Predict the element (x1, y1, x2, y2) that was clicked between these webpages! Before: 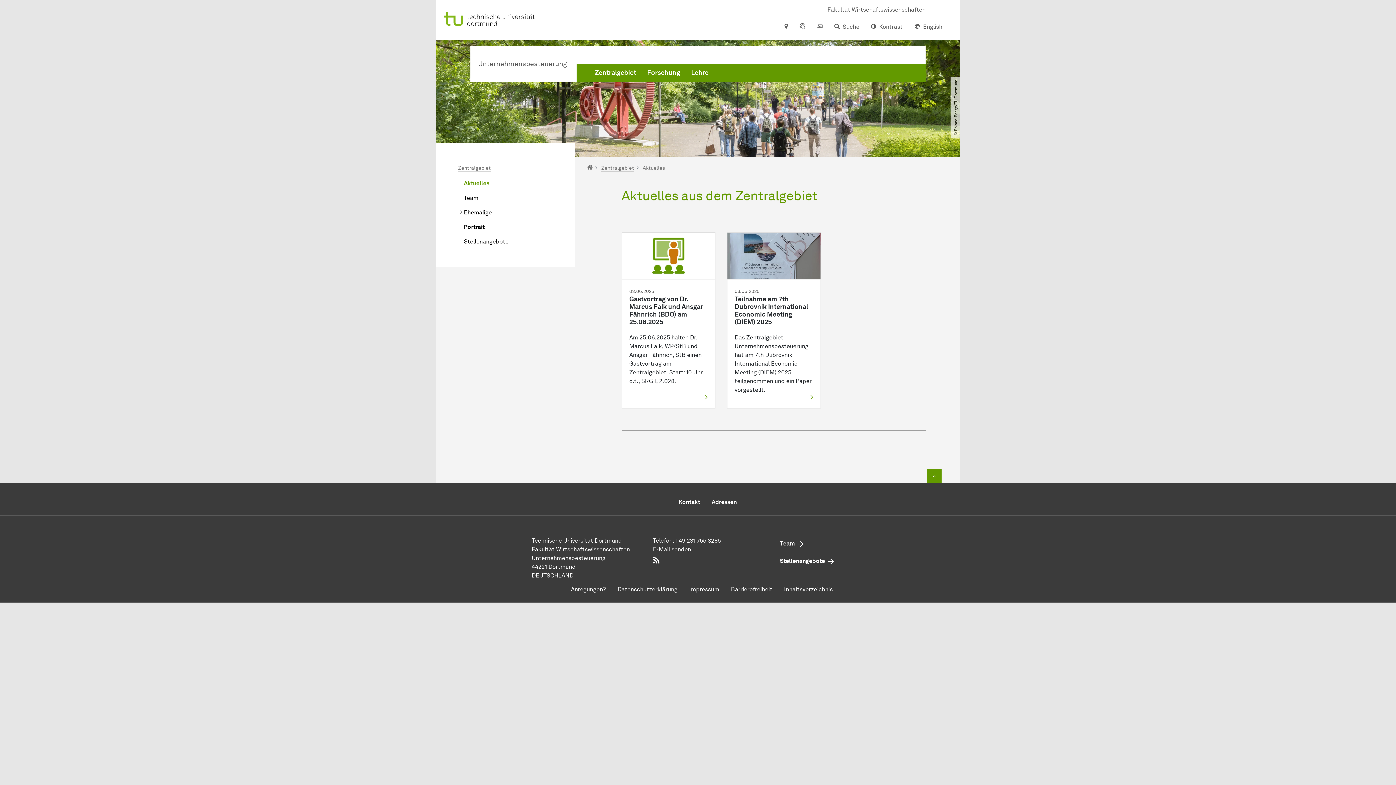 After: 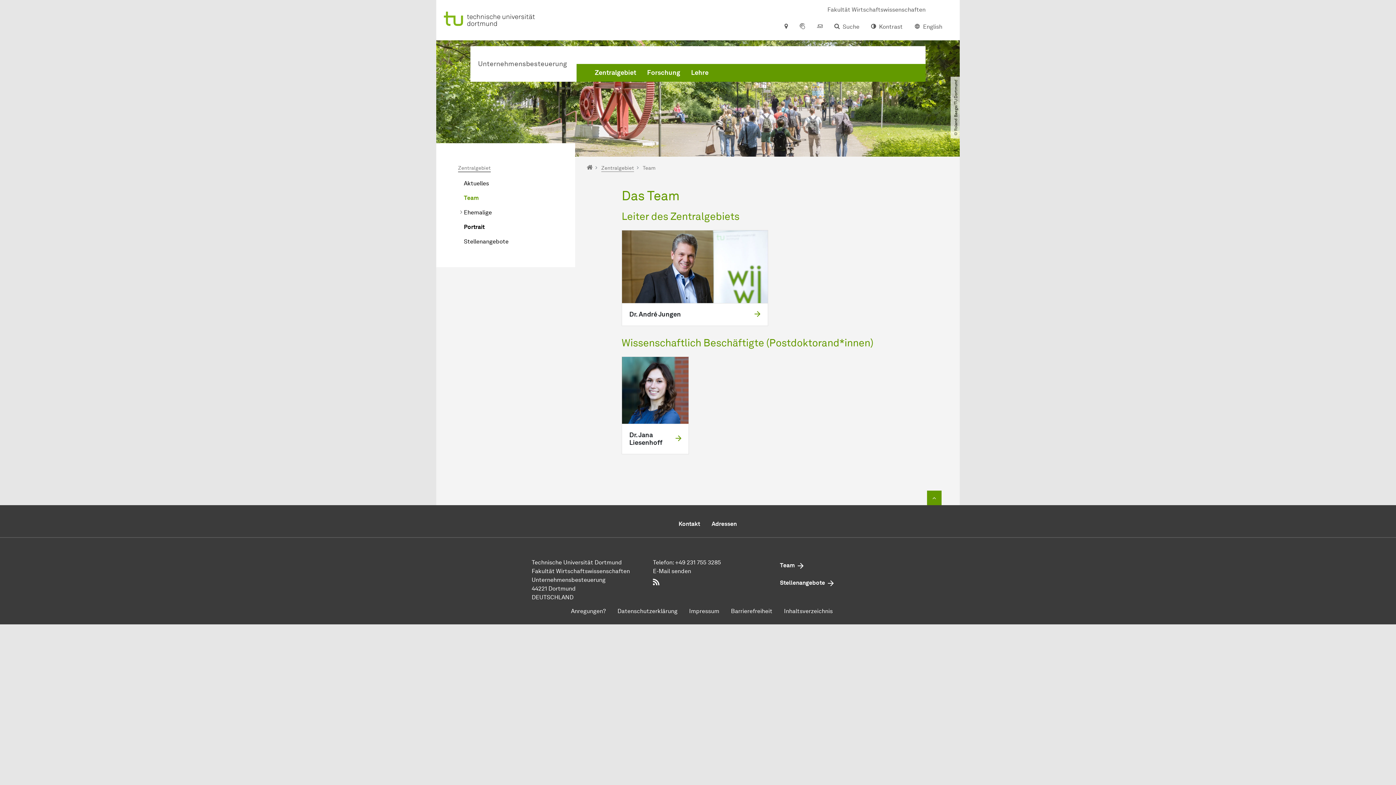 Action: label: Team bbox: (458, 190, 575, 205)